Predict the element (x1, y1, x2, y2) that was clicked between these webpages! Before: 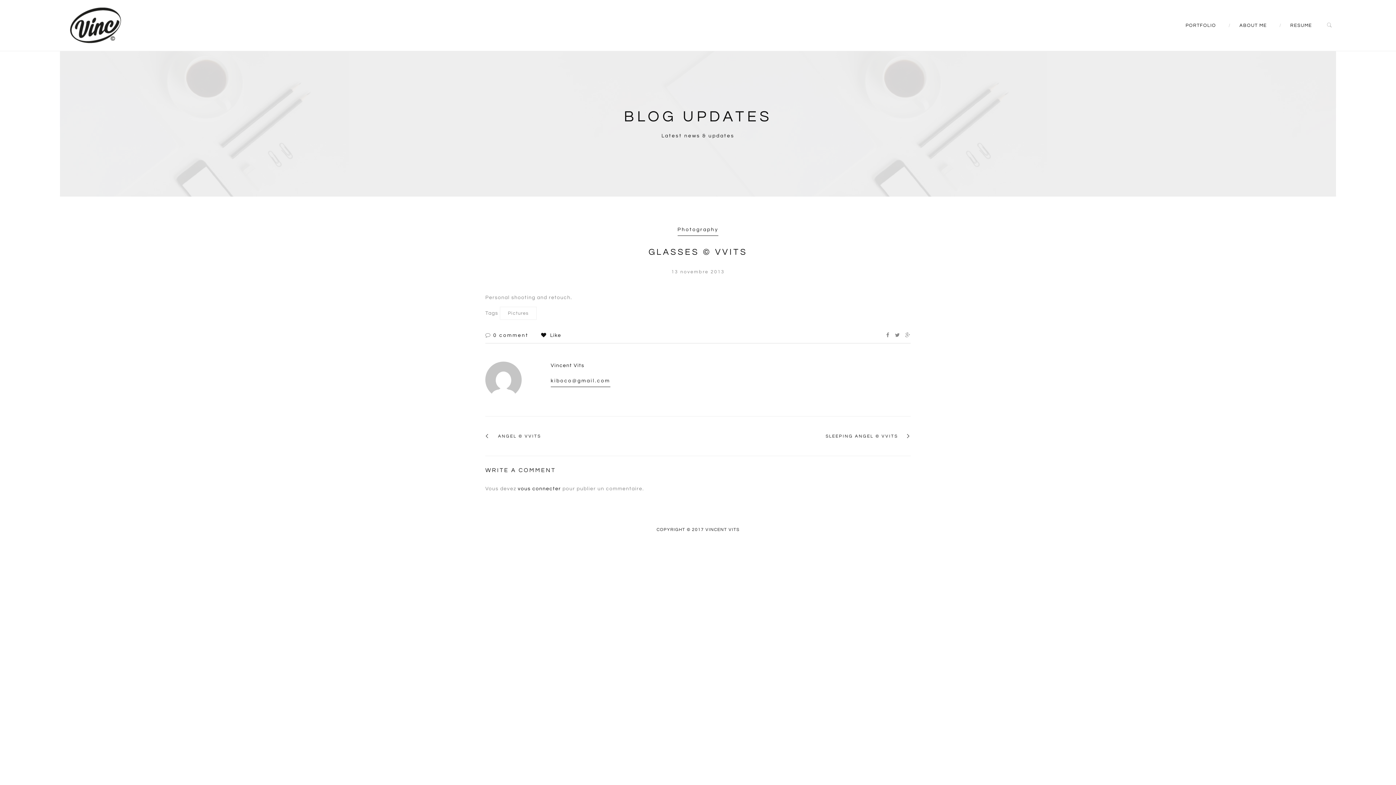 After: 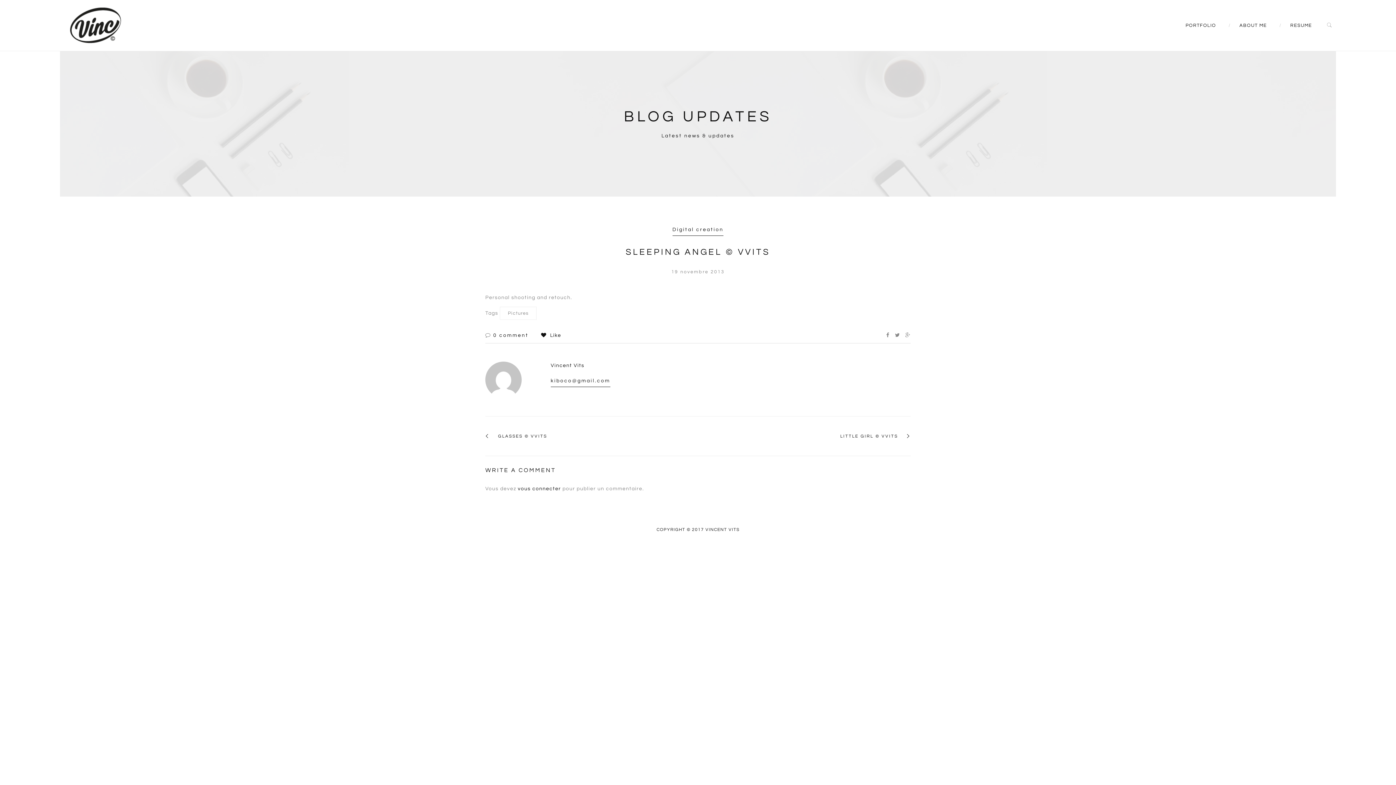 Action: bbox: (825, 434, 910, 439) label: SLEEPING ANGEL © VVITS